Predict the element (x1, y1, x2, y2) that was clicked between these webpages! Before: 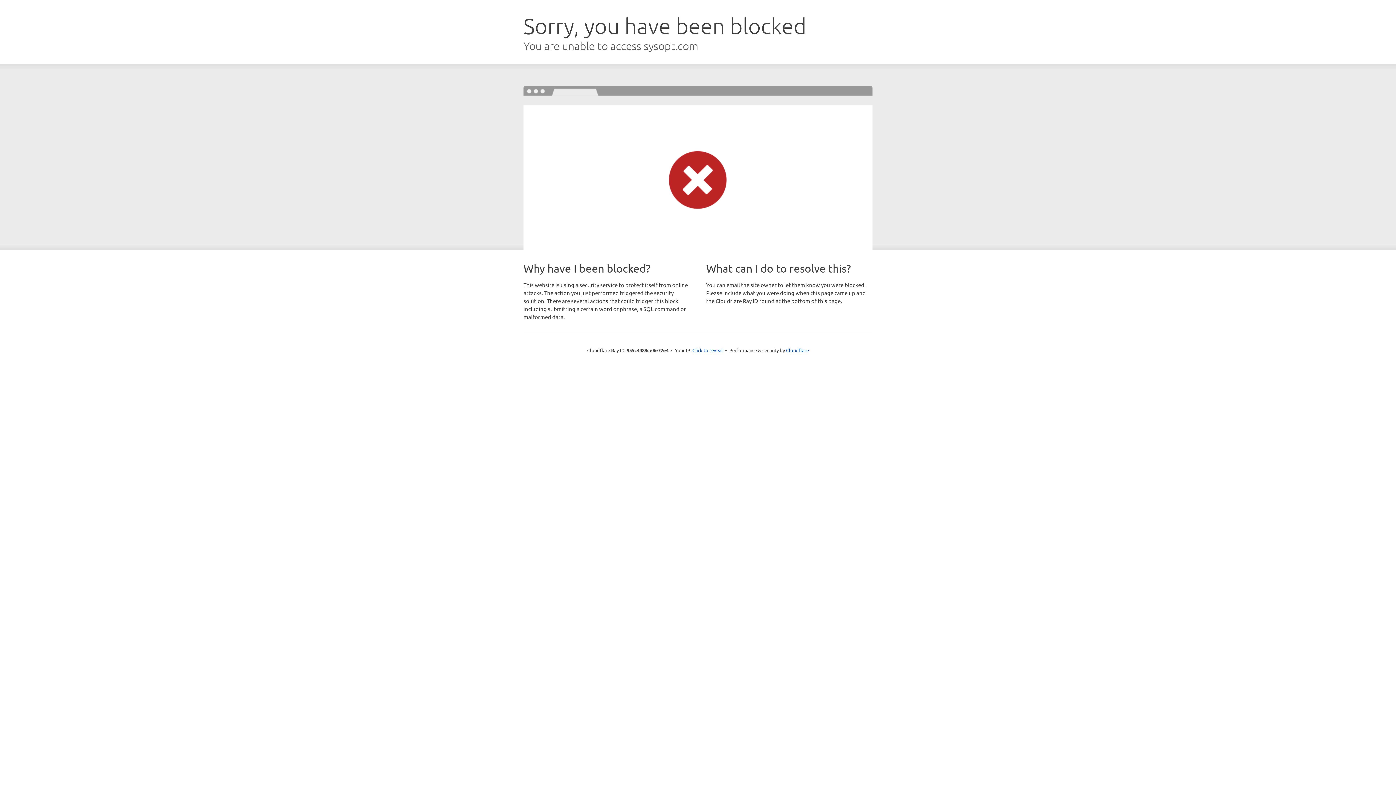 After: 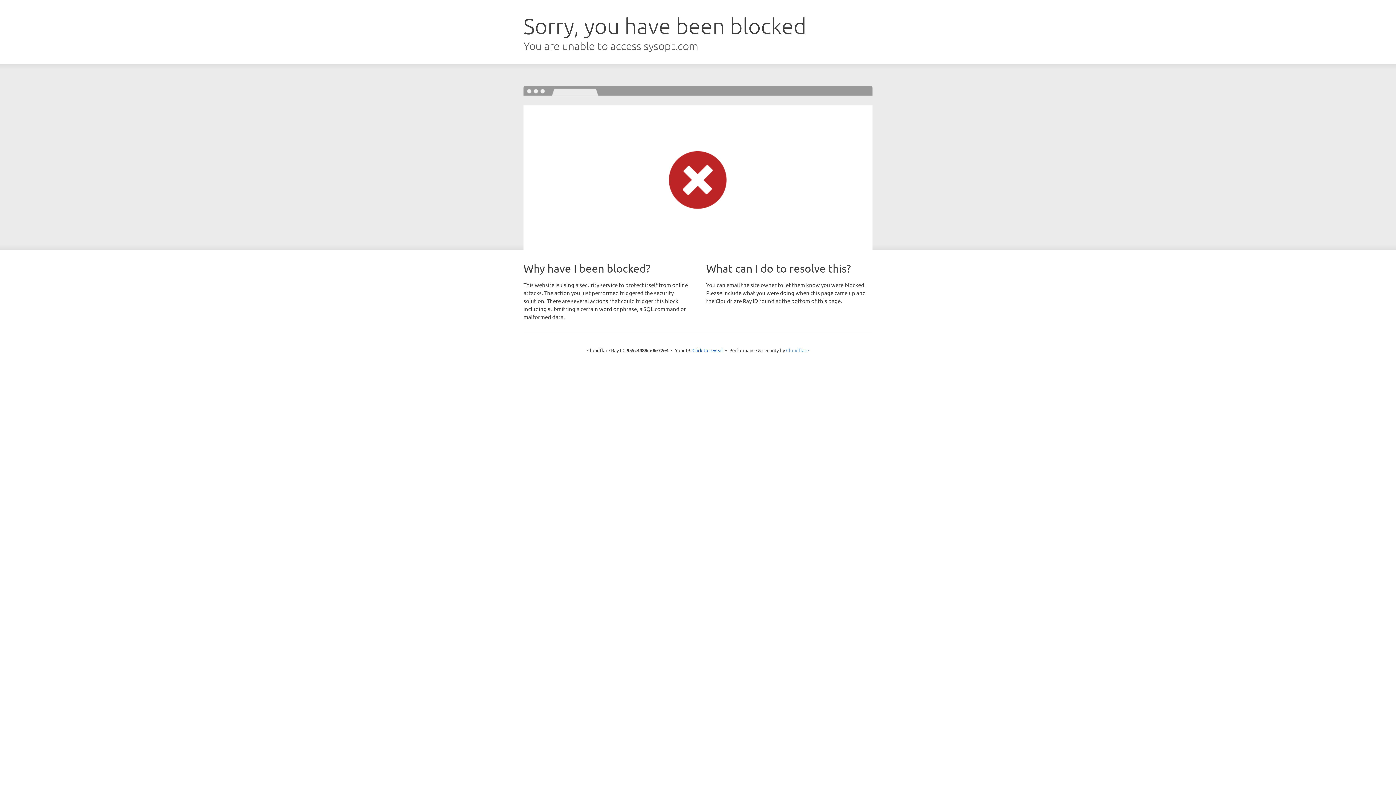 Action: label: Cloudflare bbox: (786, 347, 809, 353)